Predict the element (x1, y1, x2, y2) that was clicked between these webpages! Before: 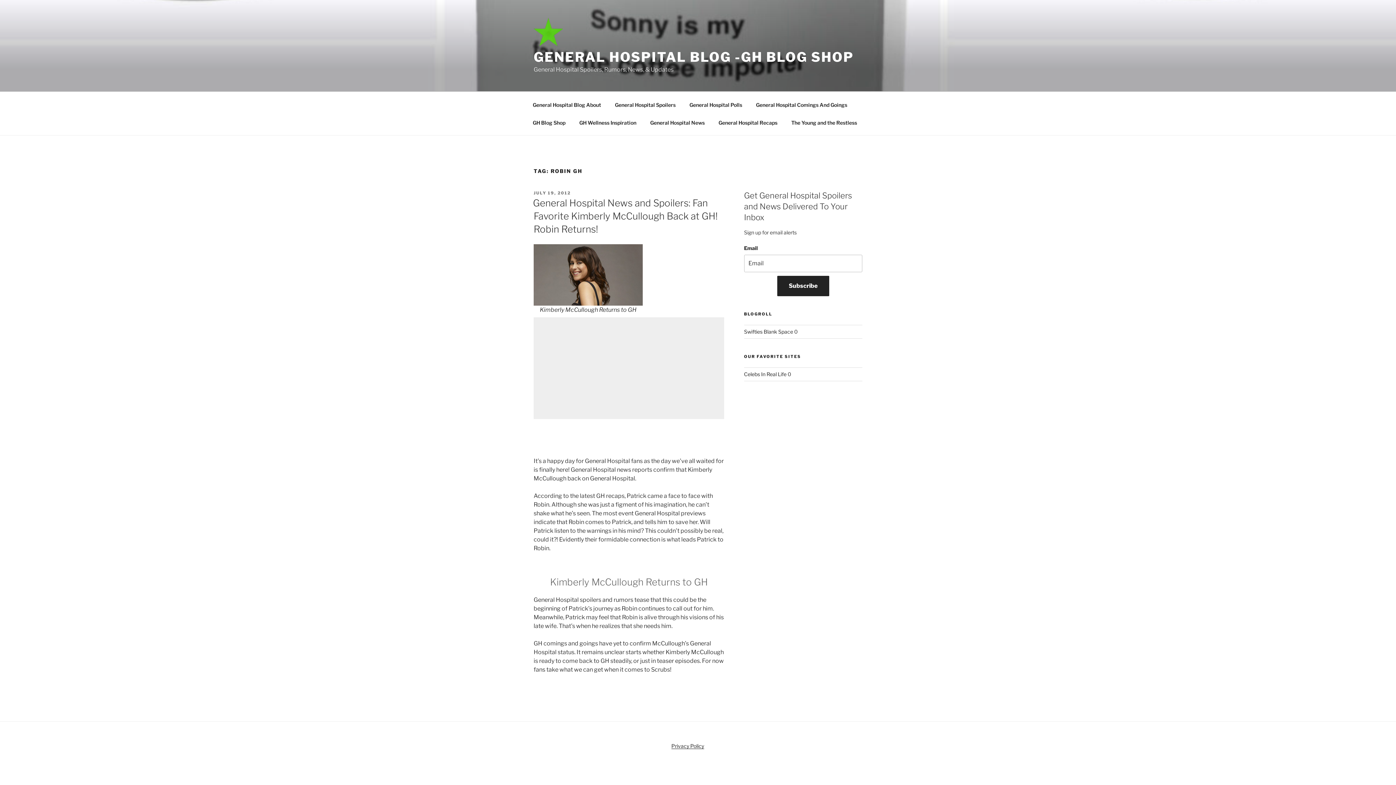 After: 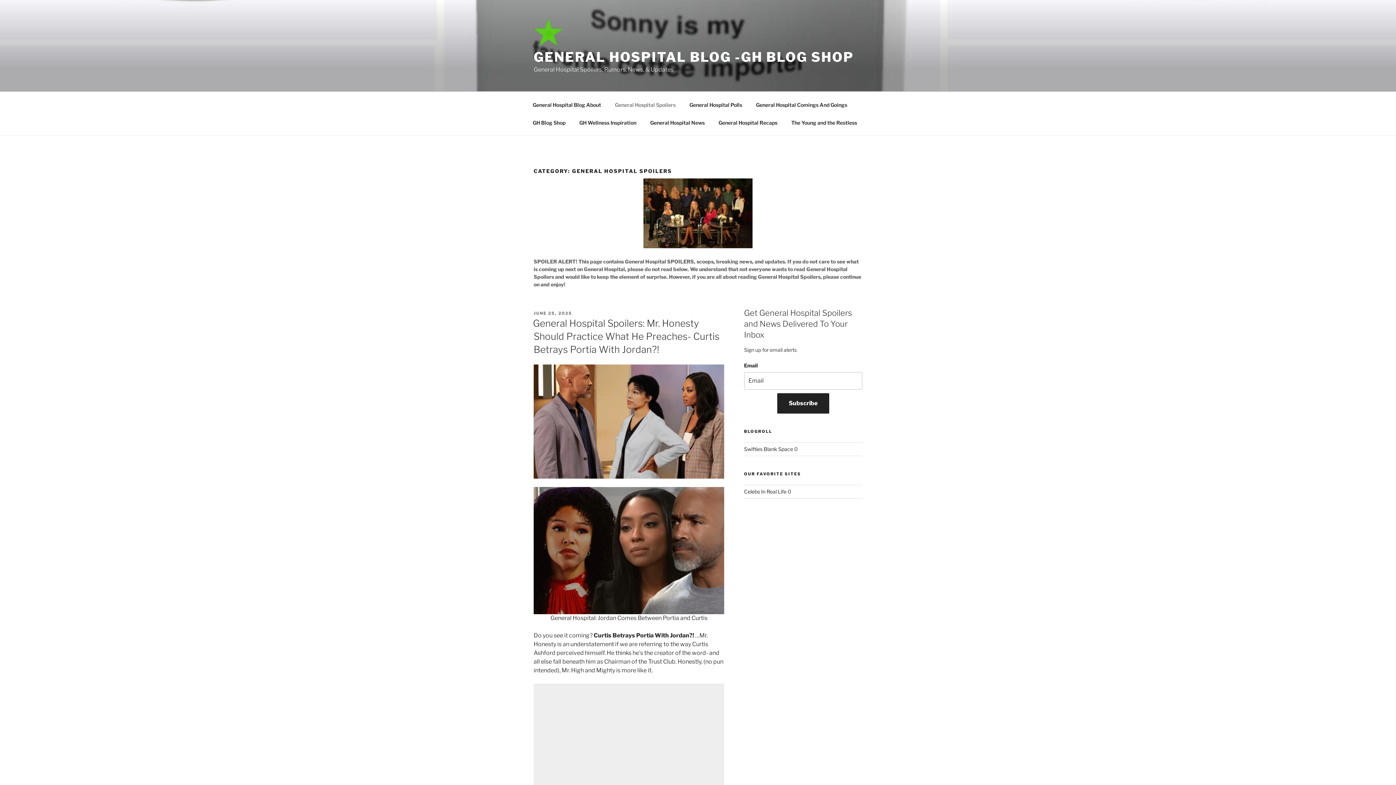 Action: label: General Hospital Spoilers bbox: (608, 95, 682, 113)